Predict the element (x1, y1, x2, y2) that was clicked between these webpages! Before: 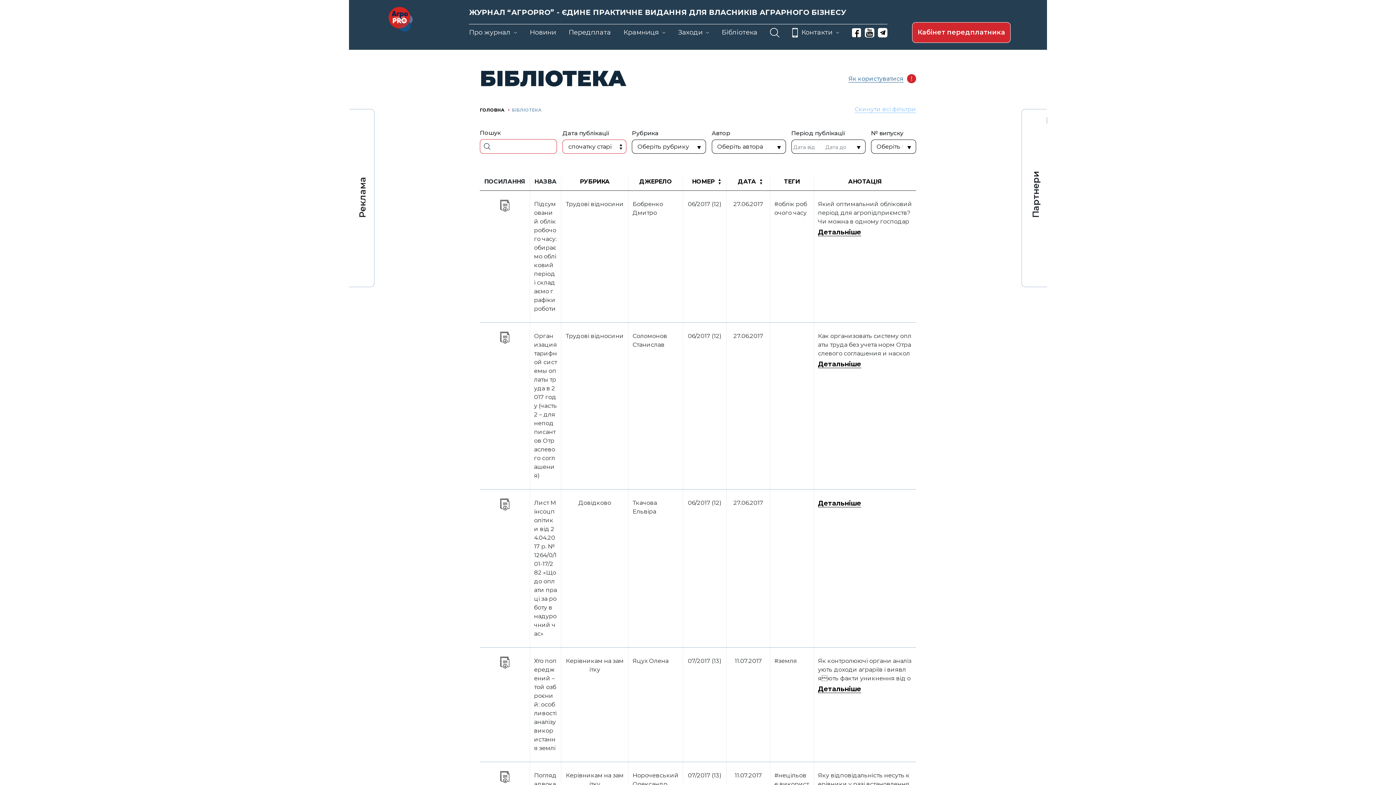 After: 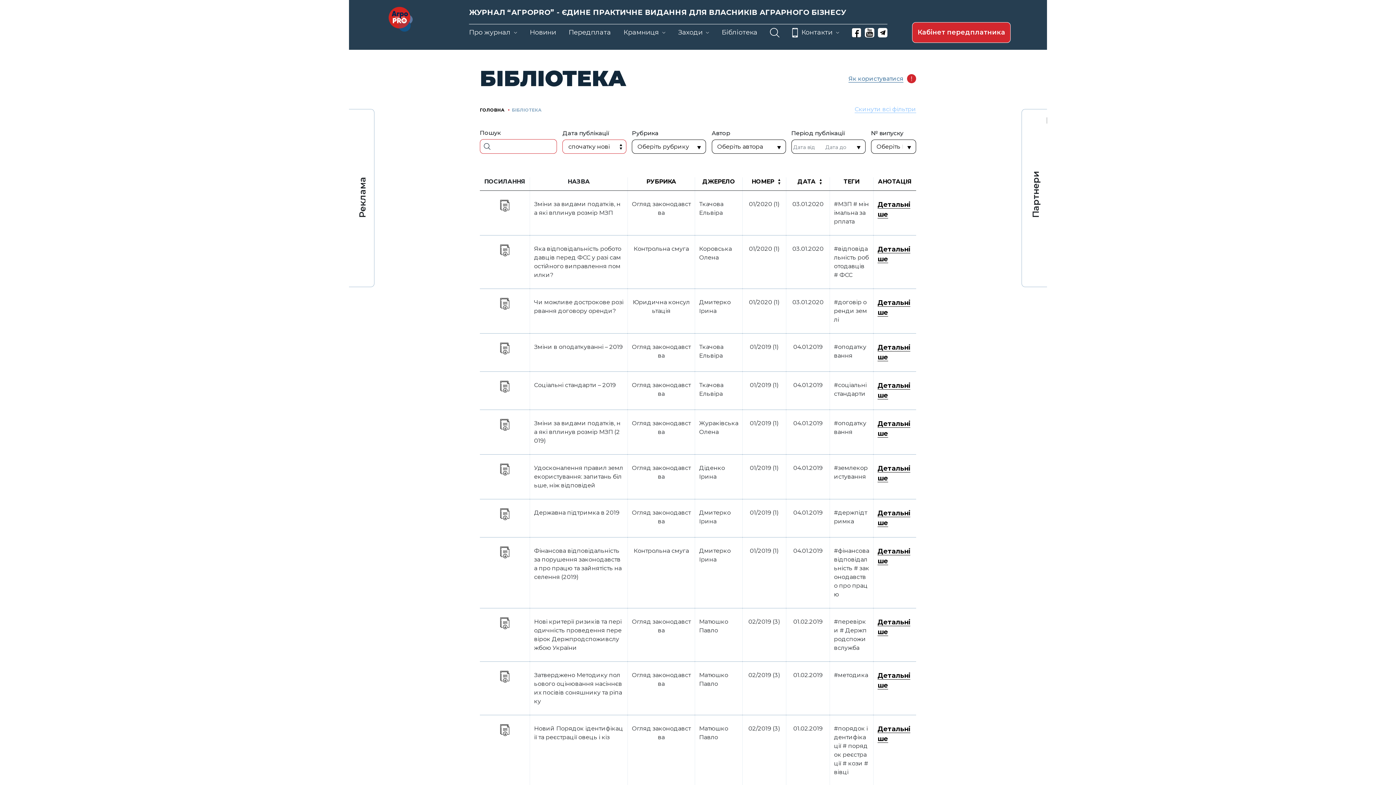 Action: label: АНОТАЦІЯ bbox: (848, 178, 882, 185)